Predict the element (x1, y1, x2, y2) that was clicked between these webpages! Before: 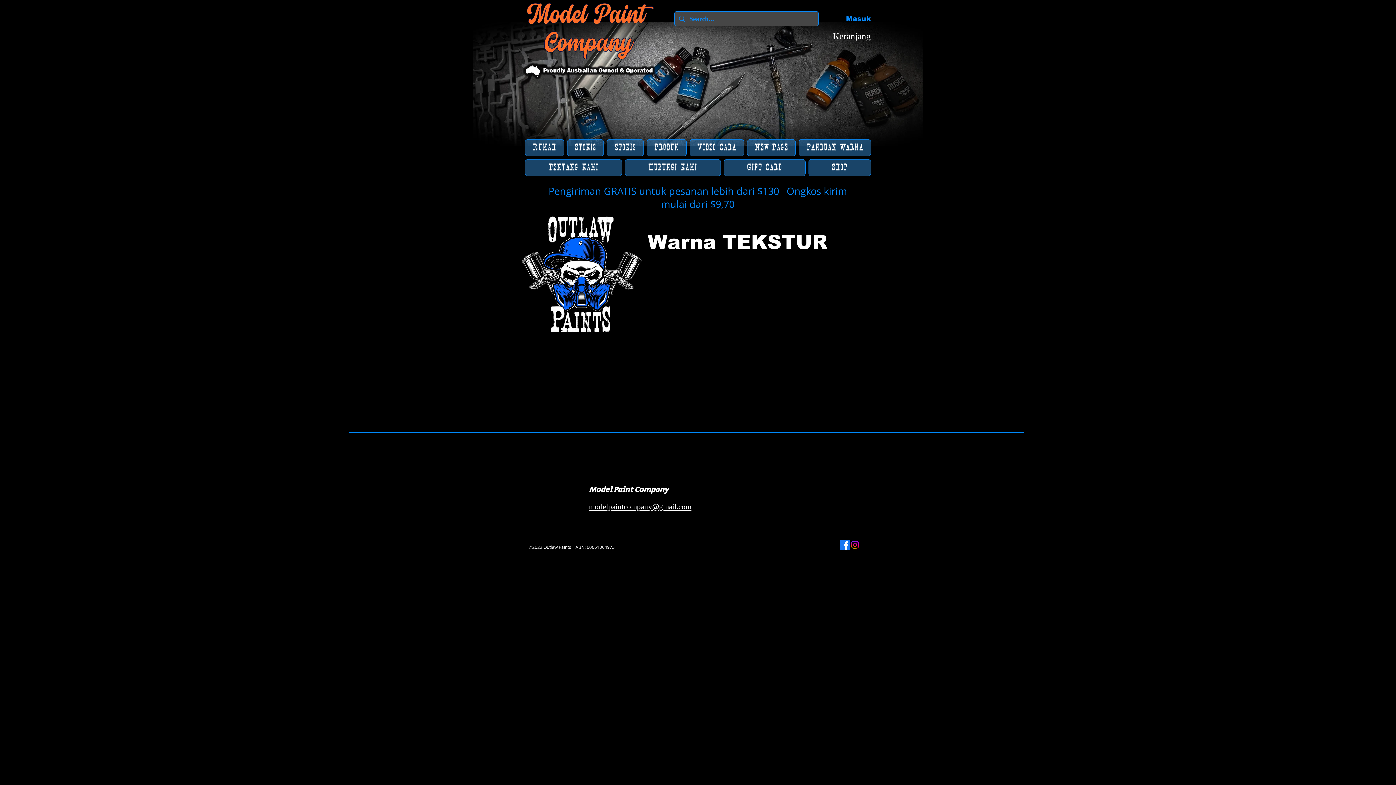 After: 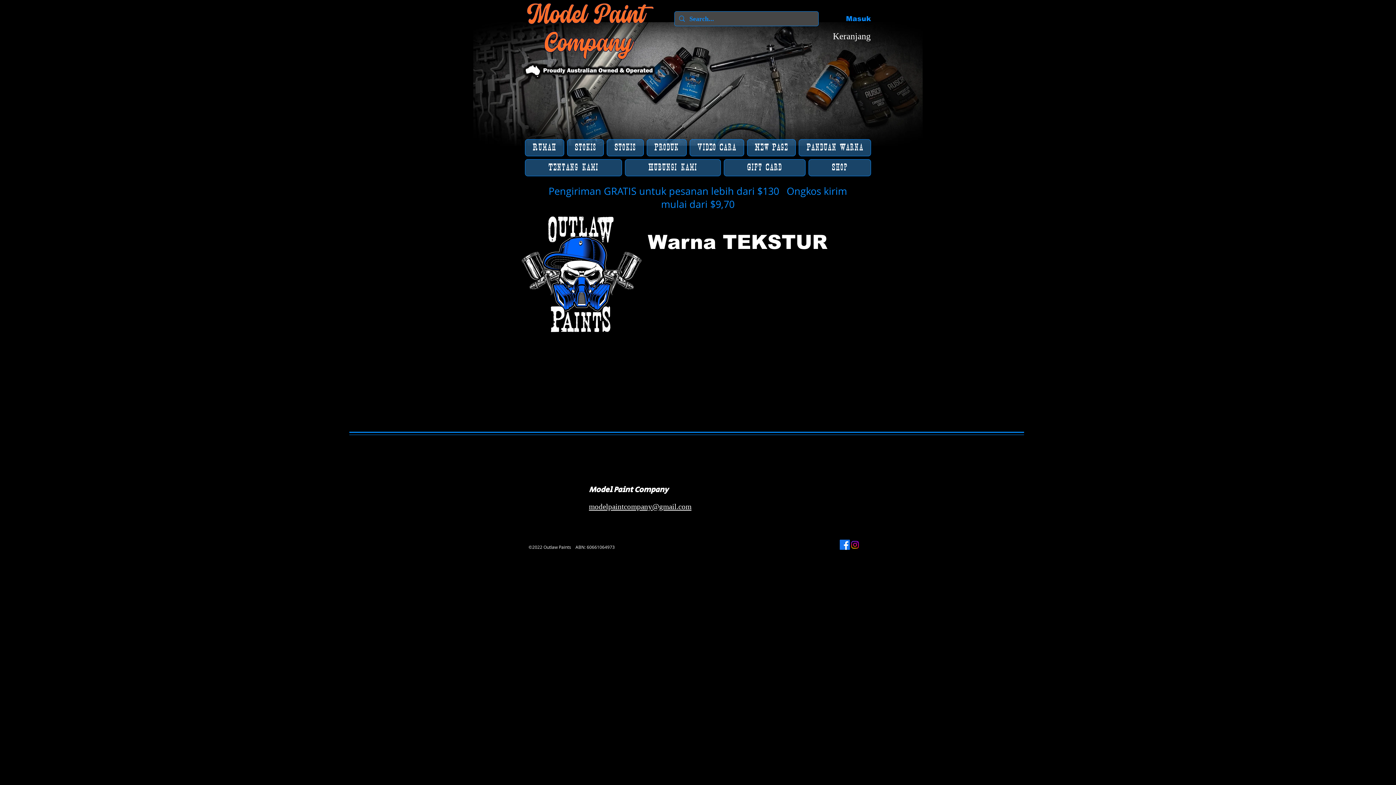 Action: bbox: (589, 502, 691, 511) label: modelpaintcompany@gmail.com